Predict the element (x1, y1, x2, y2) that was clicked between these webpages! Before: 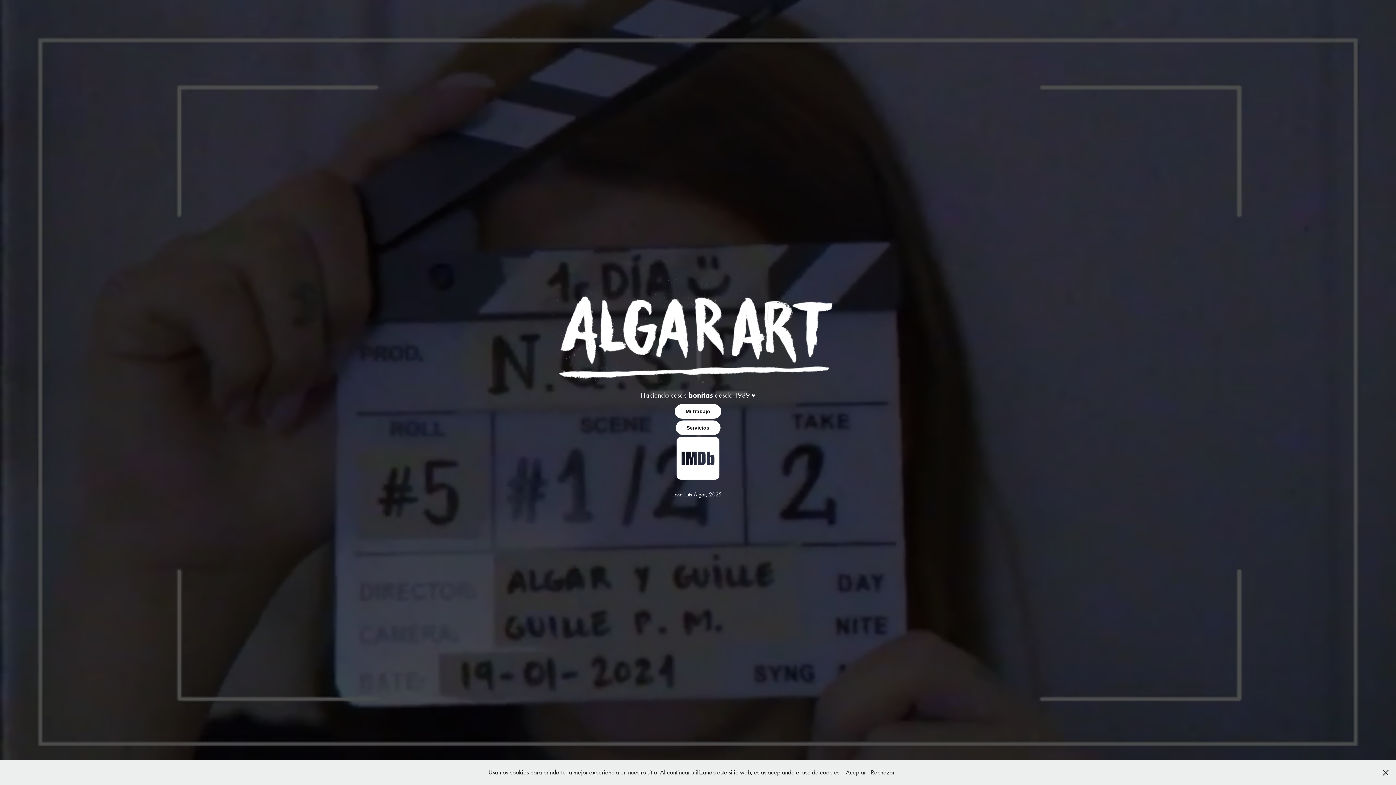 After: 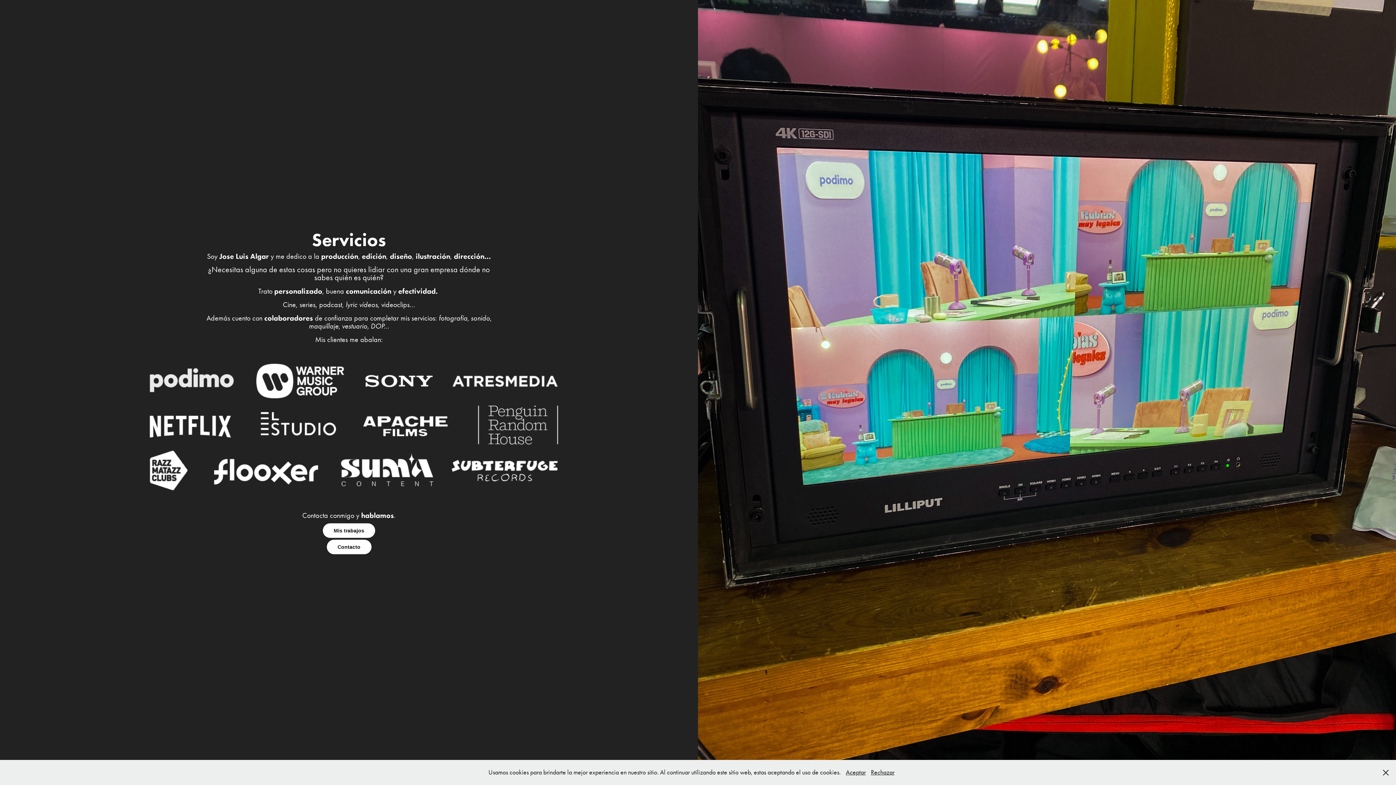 Action: bbox: (675, 420, 720, 435) label: Servicios